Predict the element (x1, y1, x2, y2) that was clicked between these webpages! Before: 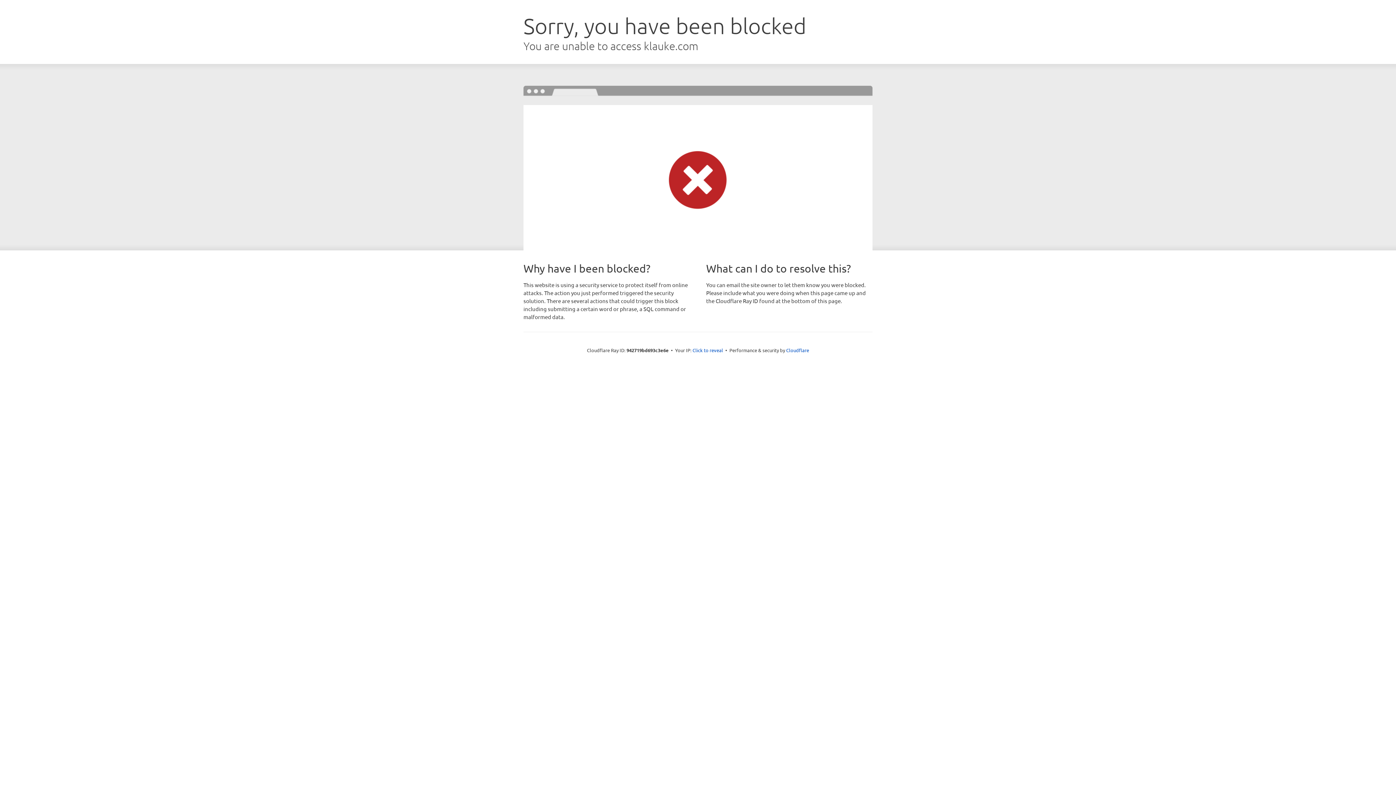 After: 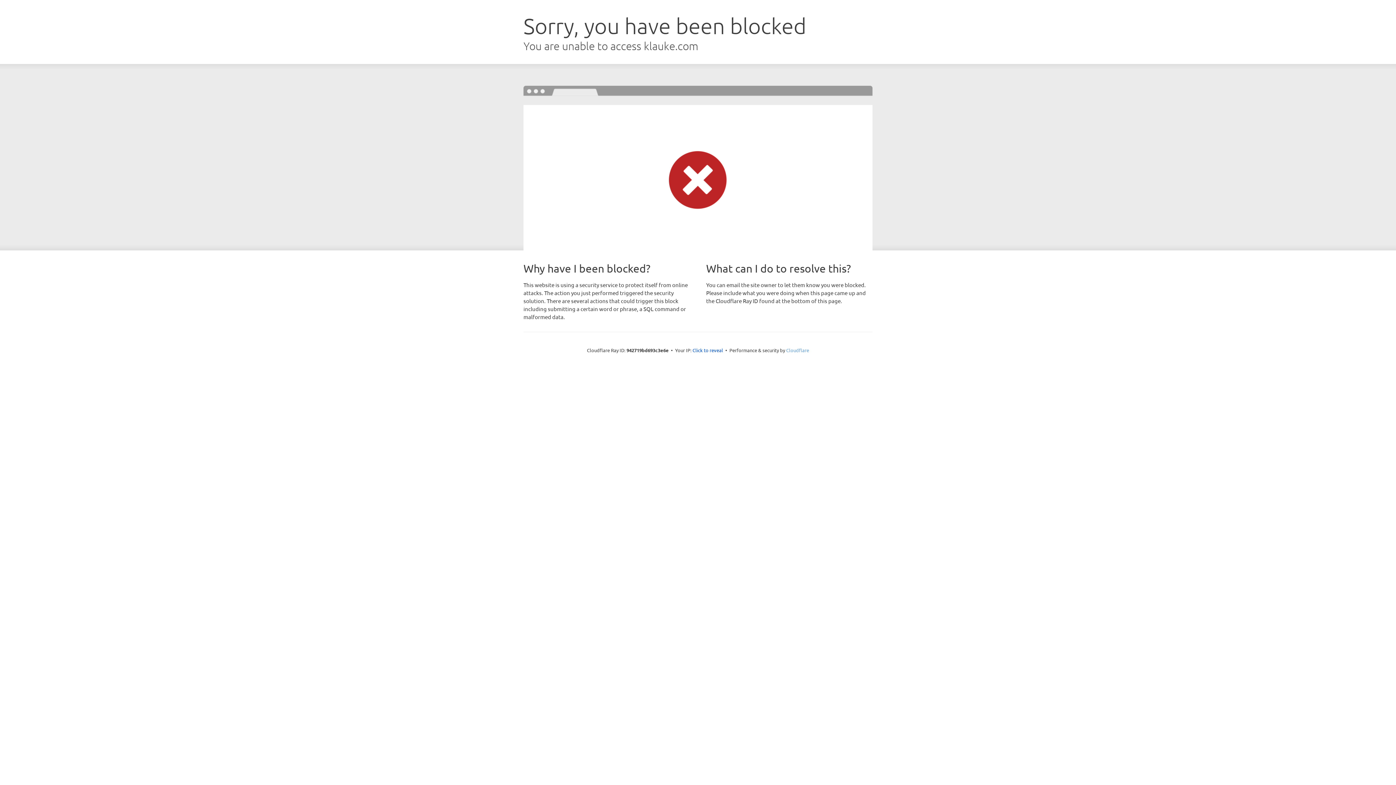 Action: bbox: (786, 347, 809, 353) label: Cloudflare